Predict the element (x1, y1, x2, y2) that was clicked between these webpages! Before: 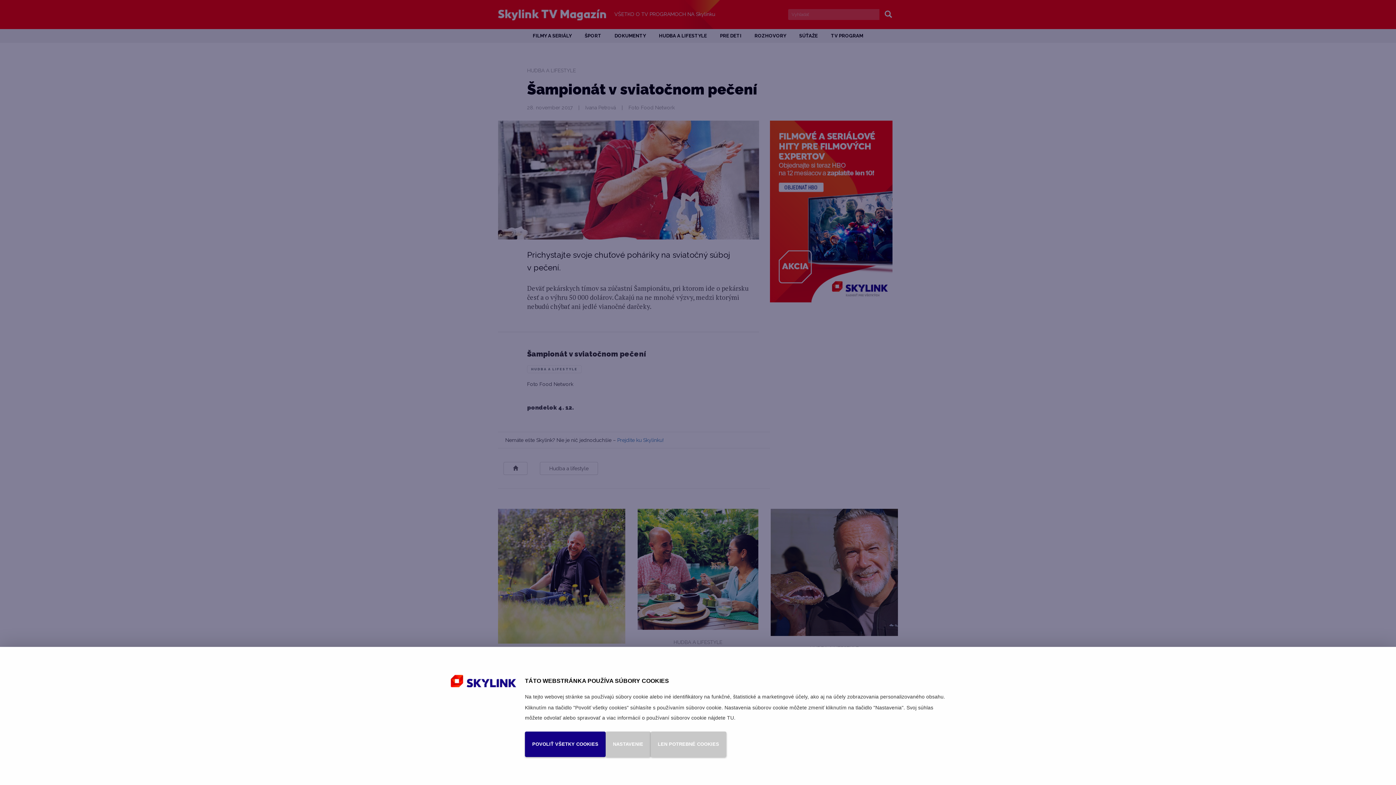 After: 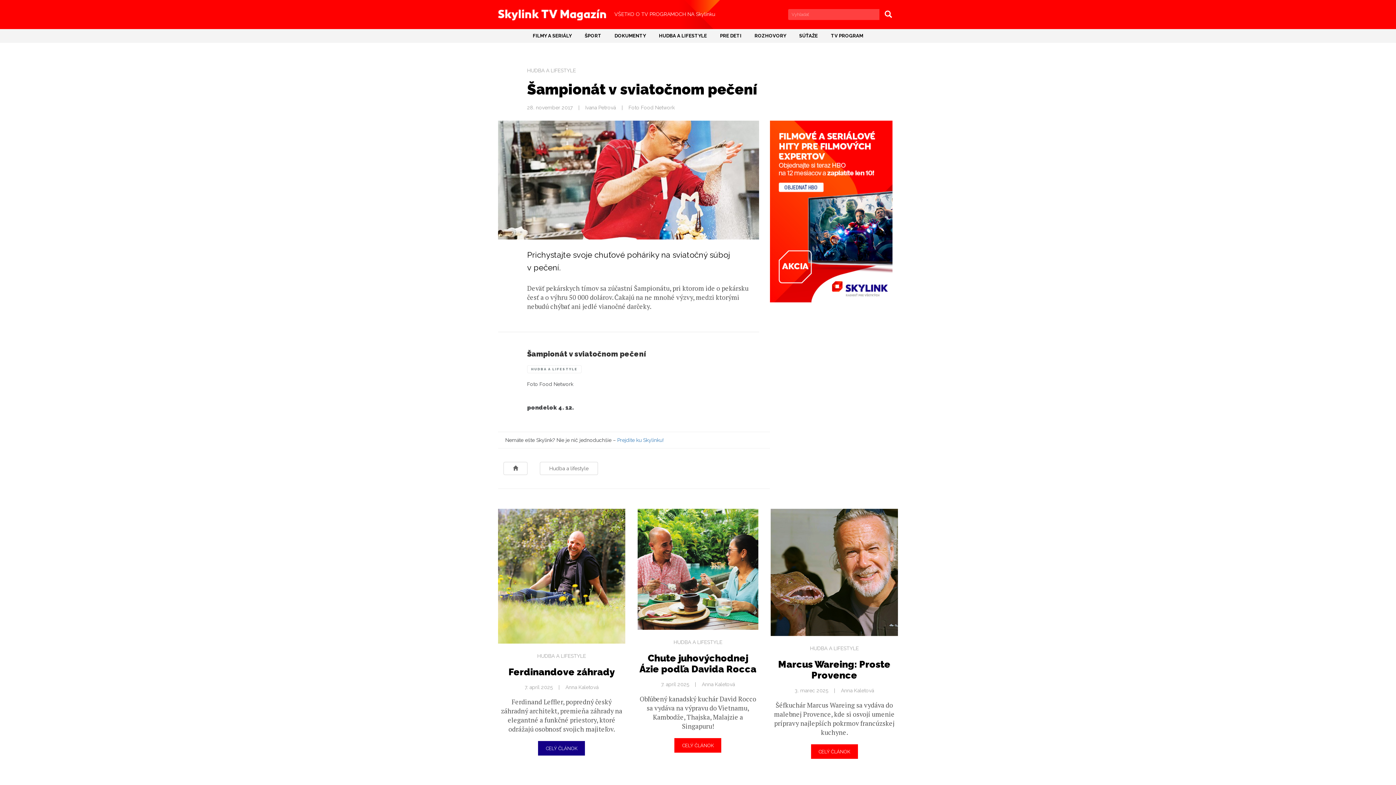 Action: bbox: (525, 731, 605, 757) label: POVOLIŤ VŠETKY COOKIES